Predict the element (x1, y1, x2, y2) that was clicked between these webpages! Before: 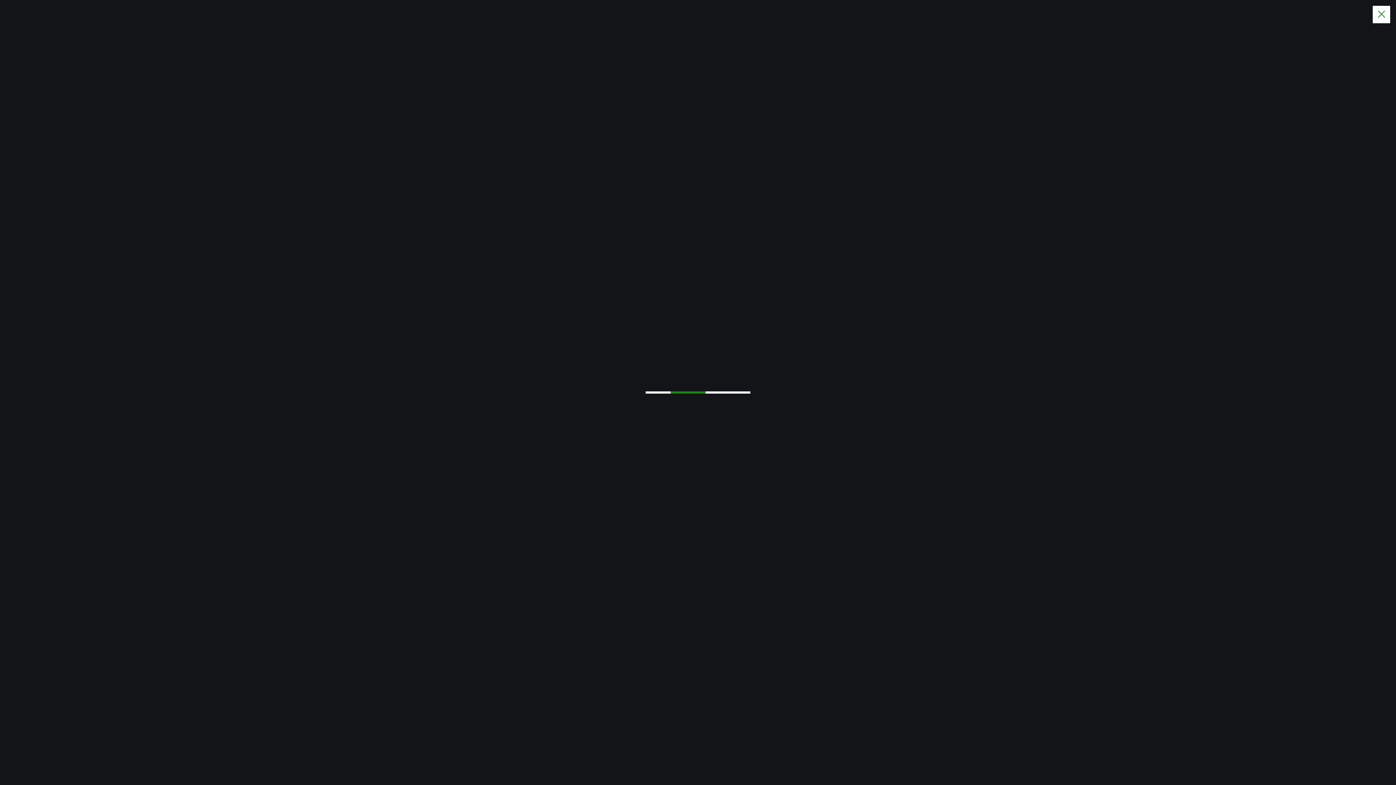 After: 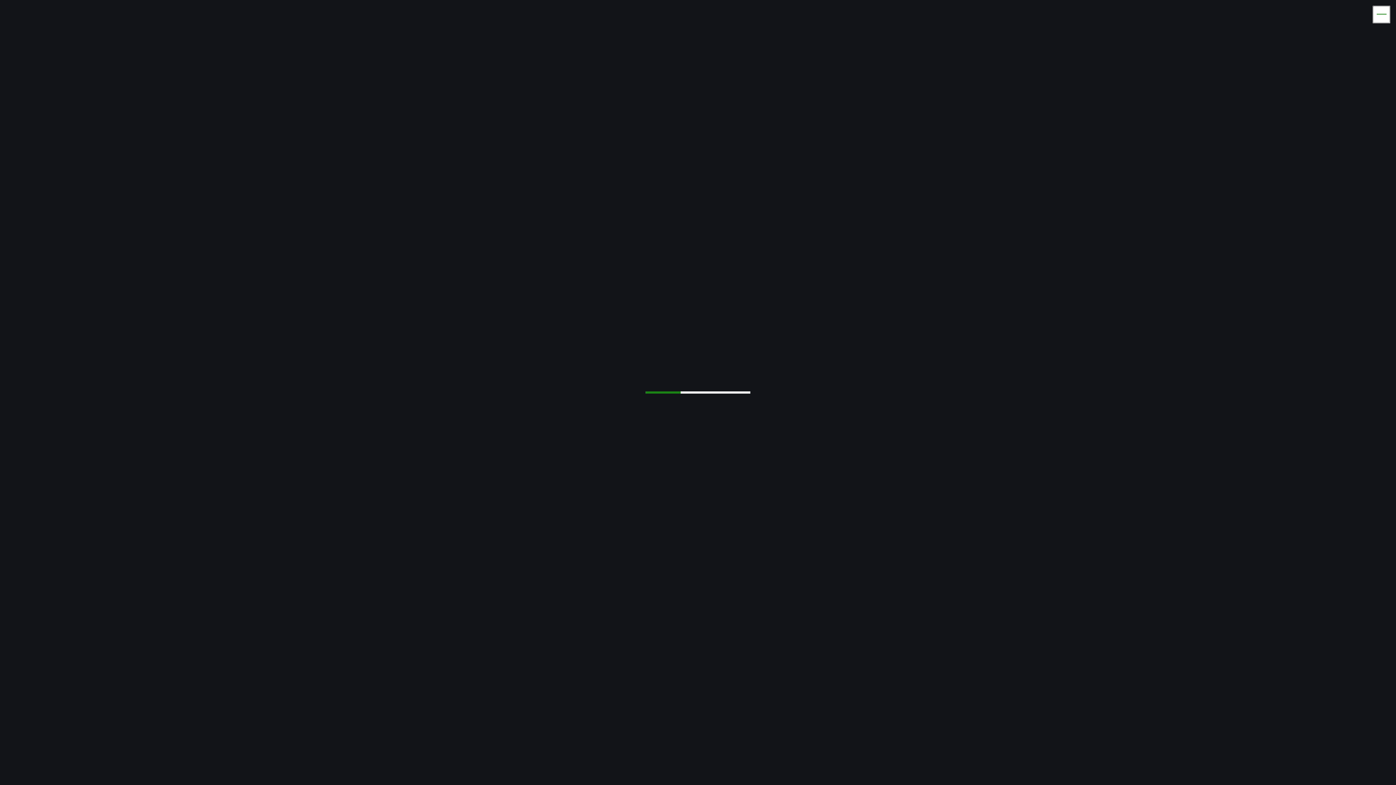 Action: bbox: (1373, 5, 1390, 23)